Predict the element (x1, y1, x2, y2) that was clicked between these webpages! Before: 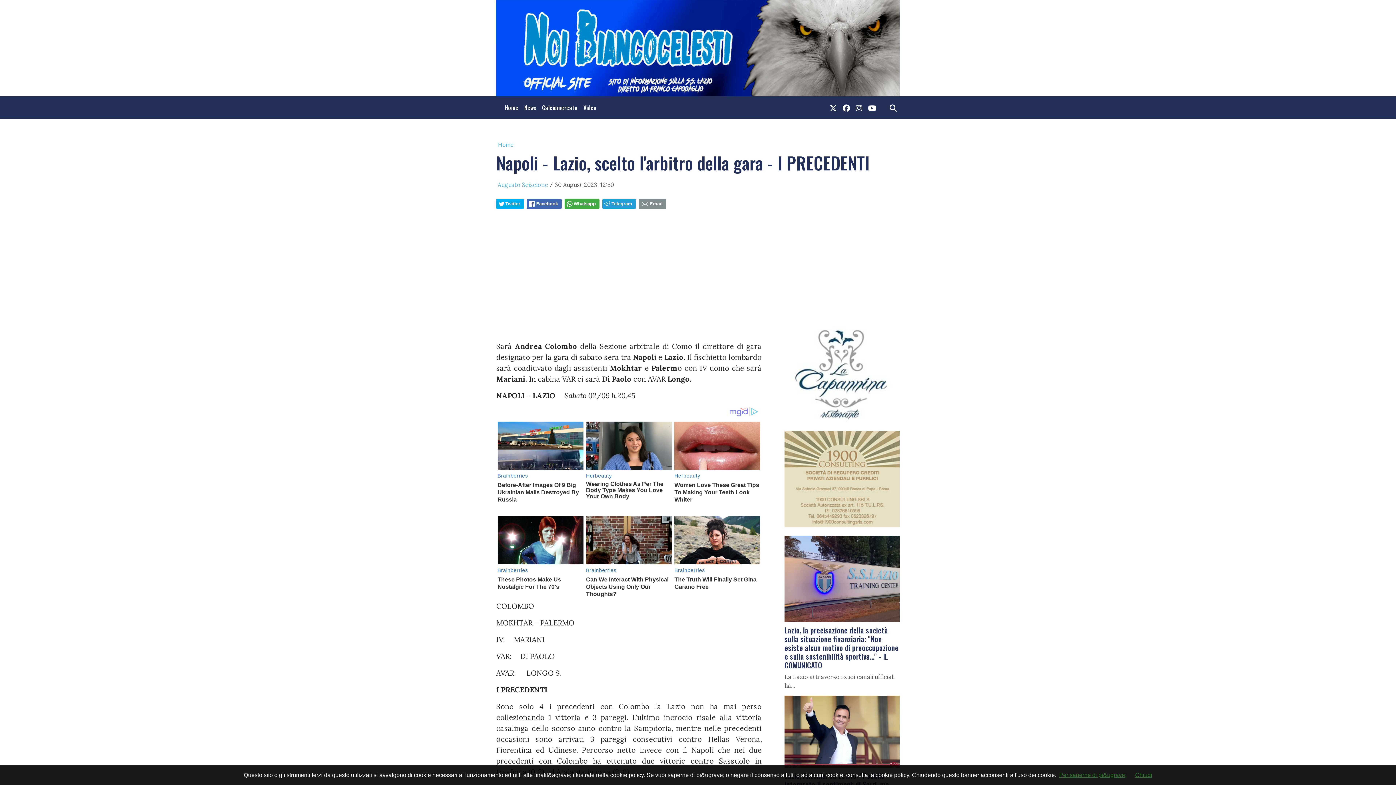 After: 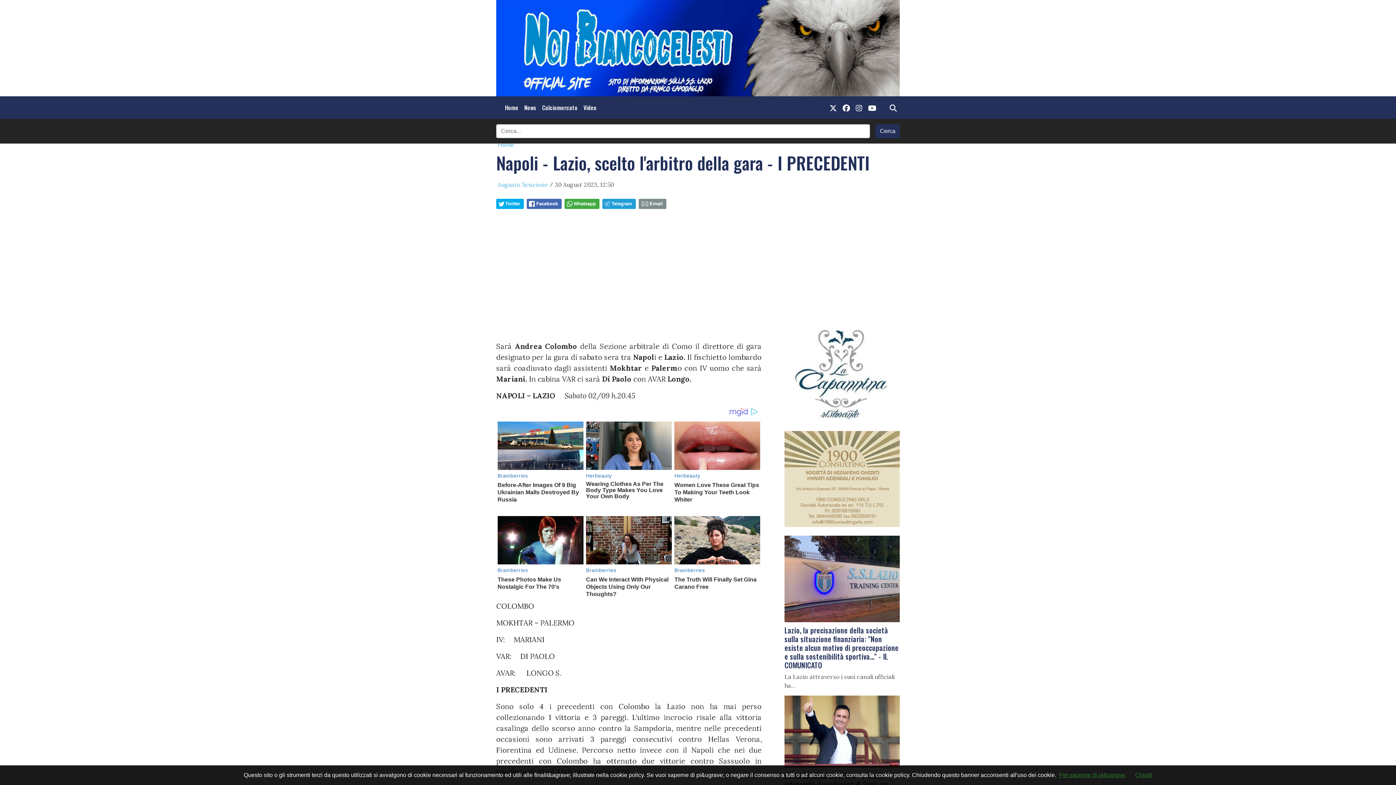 Action: bbox: (886, 99, 900, 115) label: search